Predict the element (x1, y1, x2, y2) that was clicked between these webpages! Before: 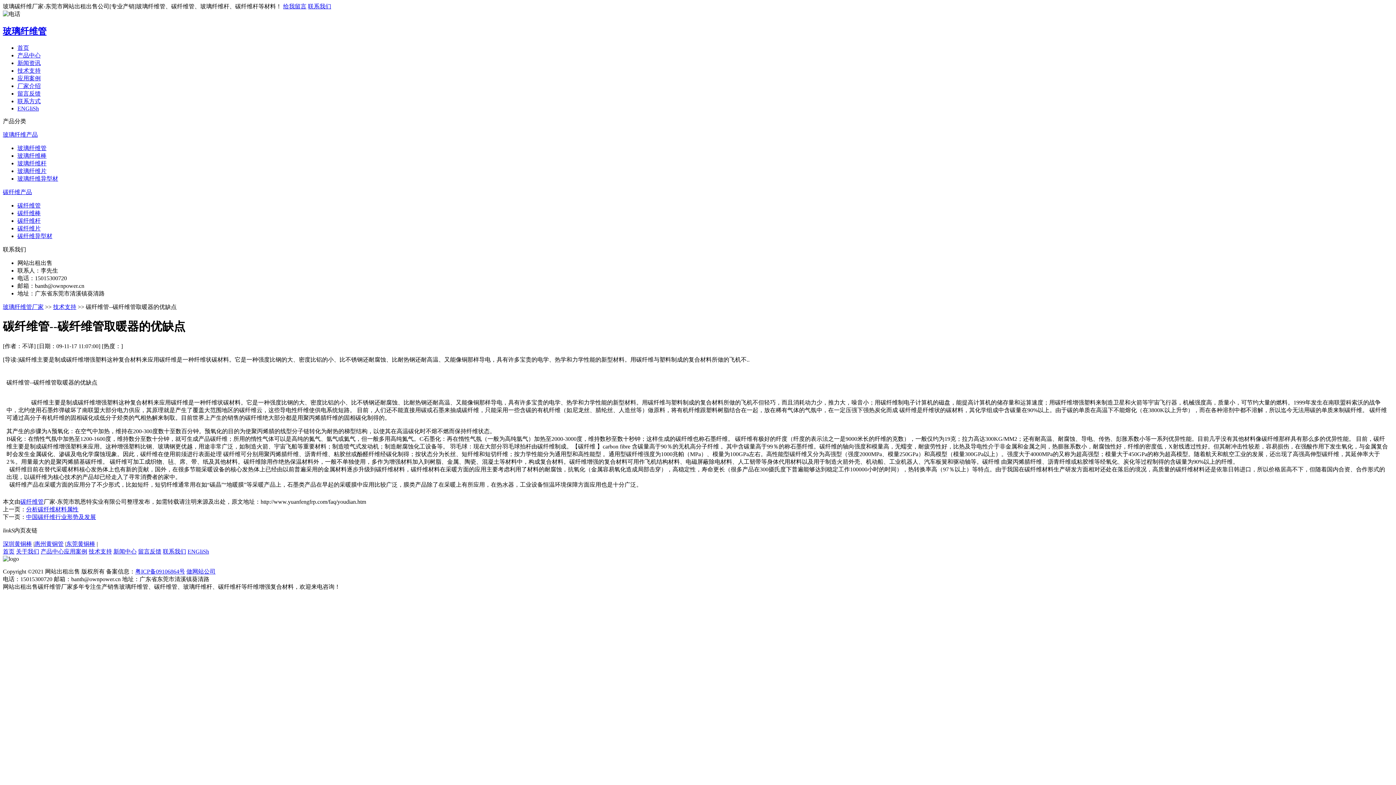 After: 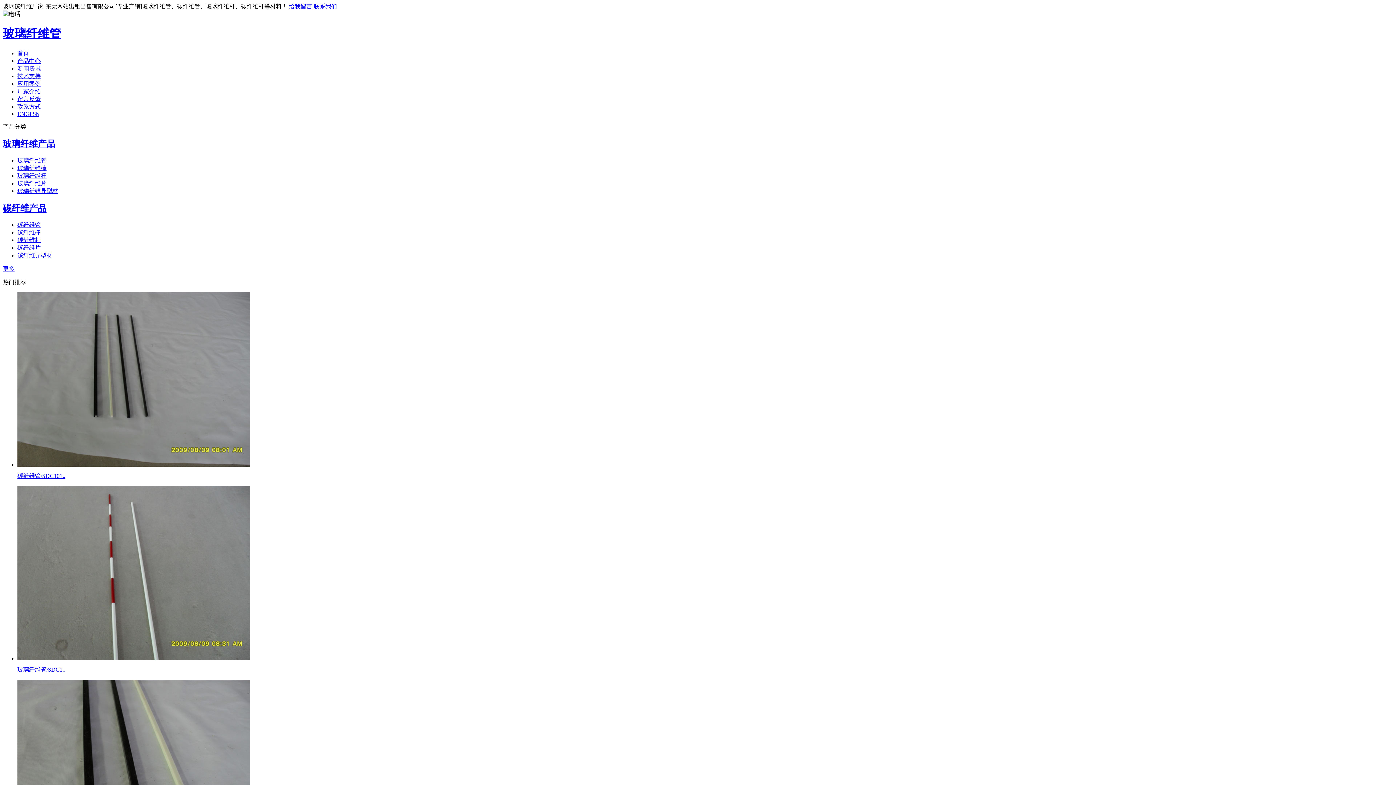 Action: label: 碳纤维管 bbox: (20, 498, 43, 504)